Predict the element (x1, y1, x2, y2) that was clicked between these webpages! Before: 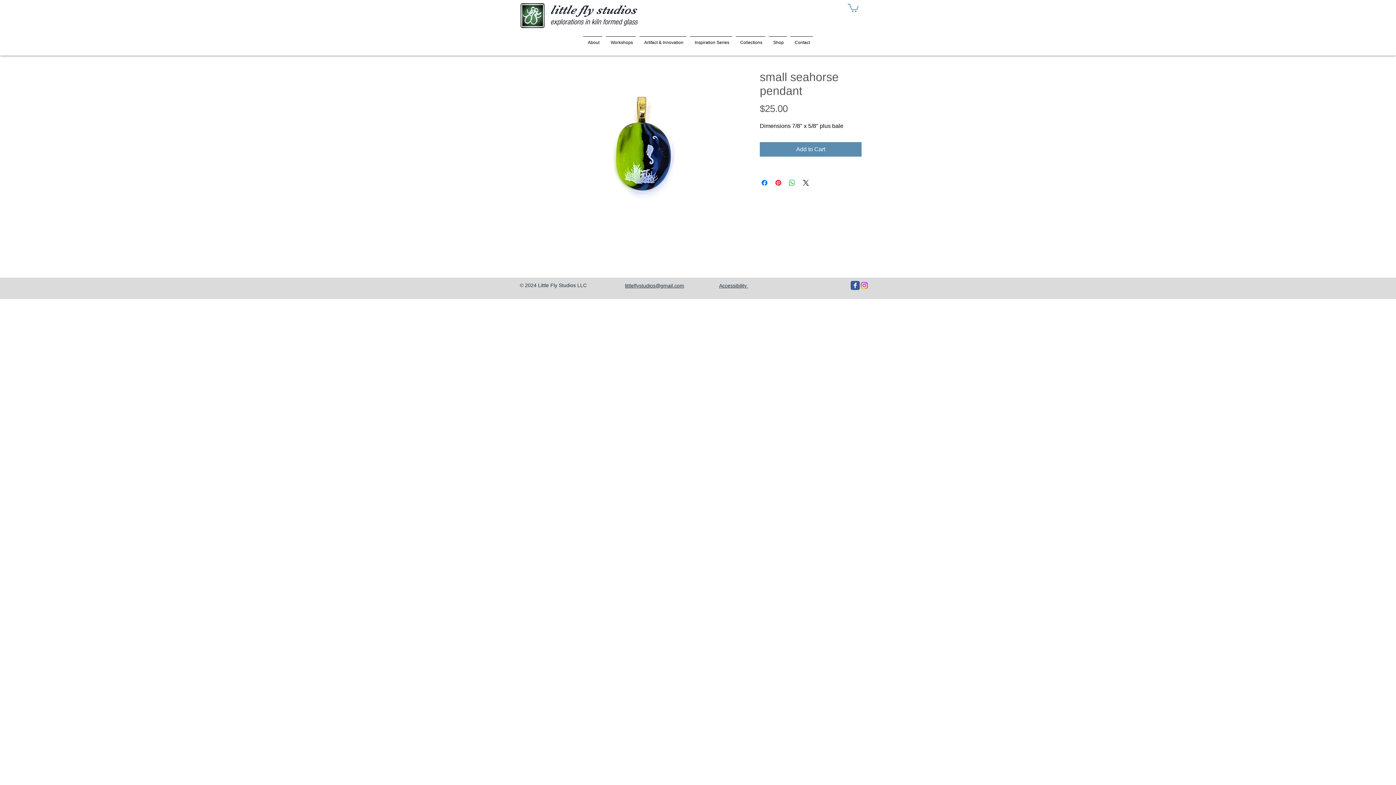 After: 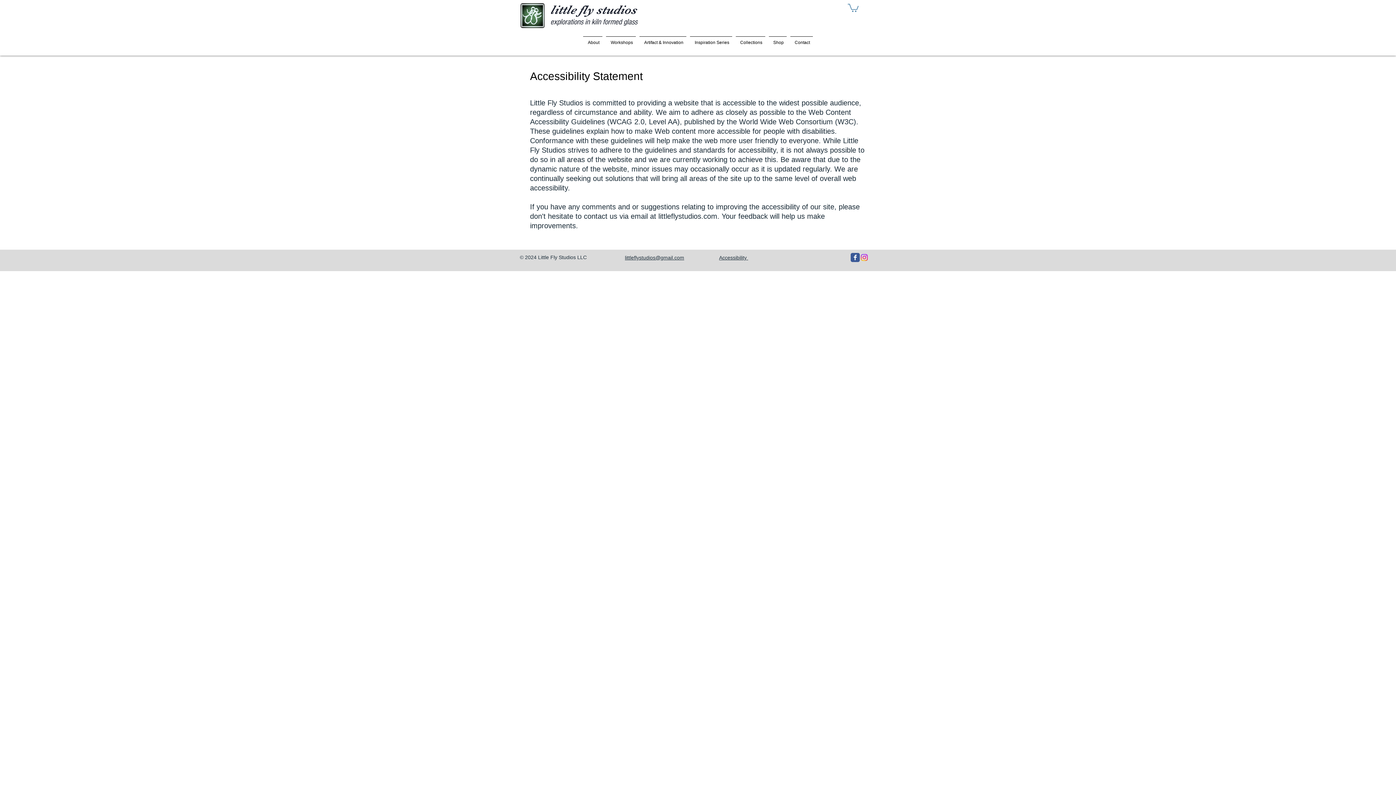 Action: label: Accessibility  bbox: (719, 282, 748, 288)